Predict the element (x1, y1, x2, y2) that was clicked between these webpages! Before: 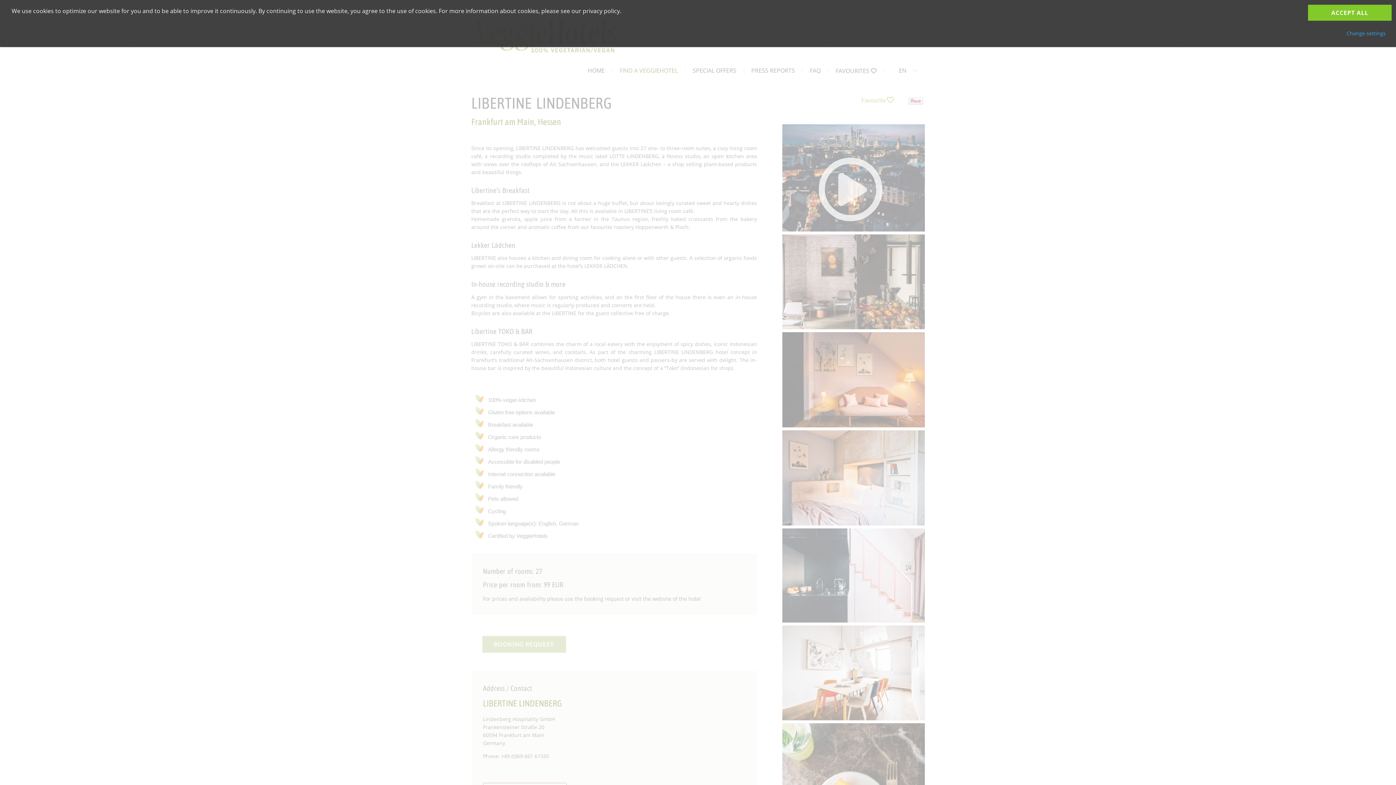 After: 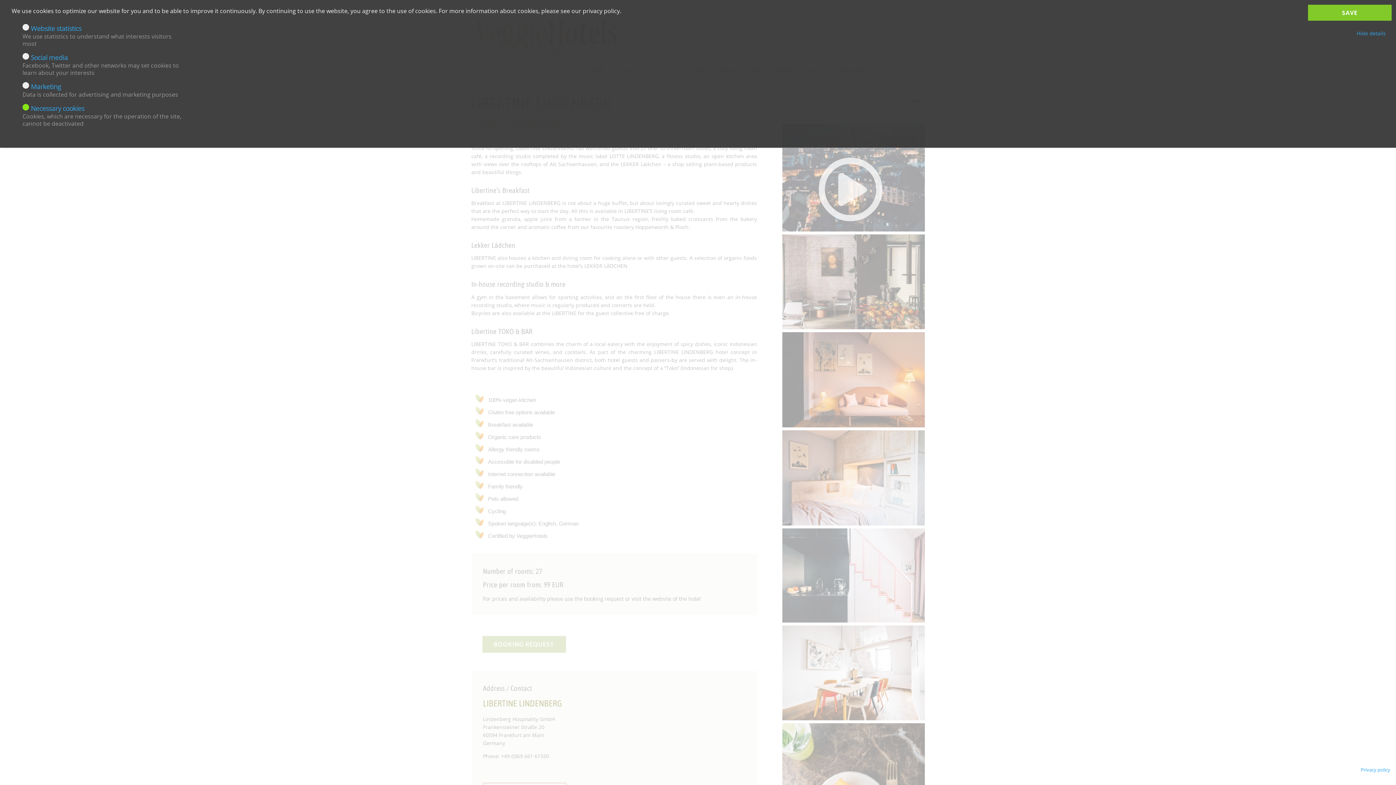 Action: label: Change settings bbox: (1341, 25, 1392, 41)